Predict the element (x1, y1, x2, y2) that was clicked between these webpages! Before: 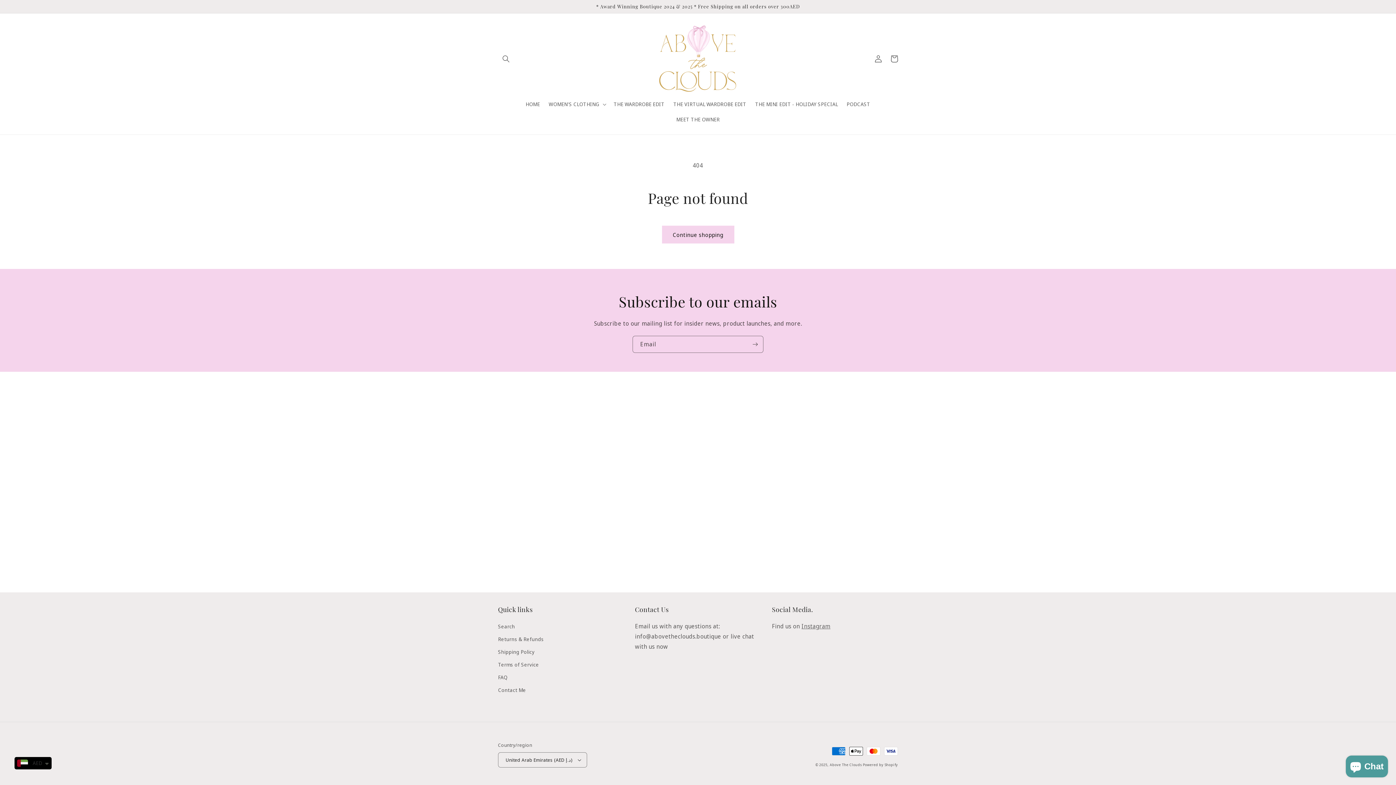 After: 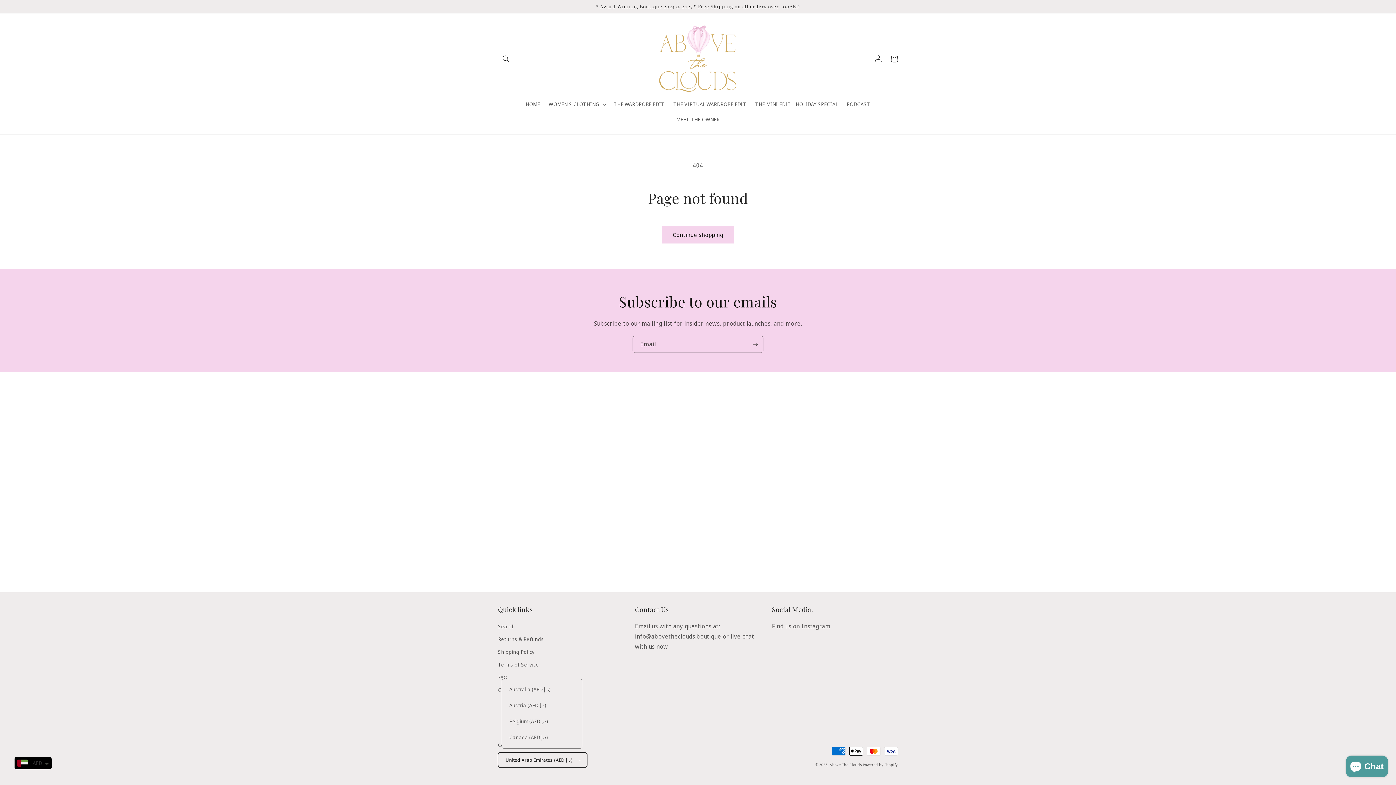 Action: label: United Arab Emirates (AED د.إ) bbox: (498, 752, 587, 768)